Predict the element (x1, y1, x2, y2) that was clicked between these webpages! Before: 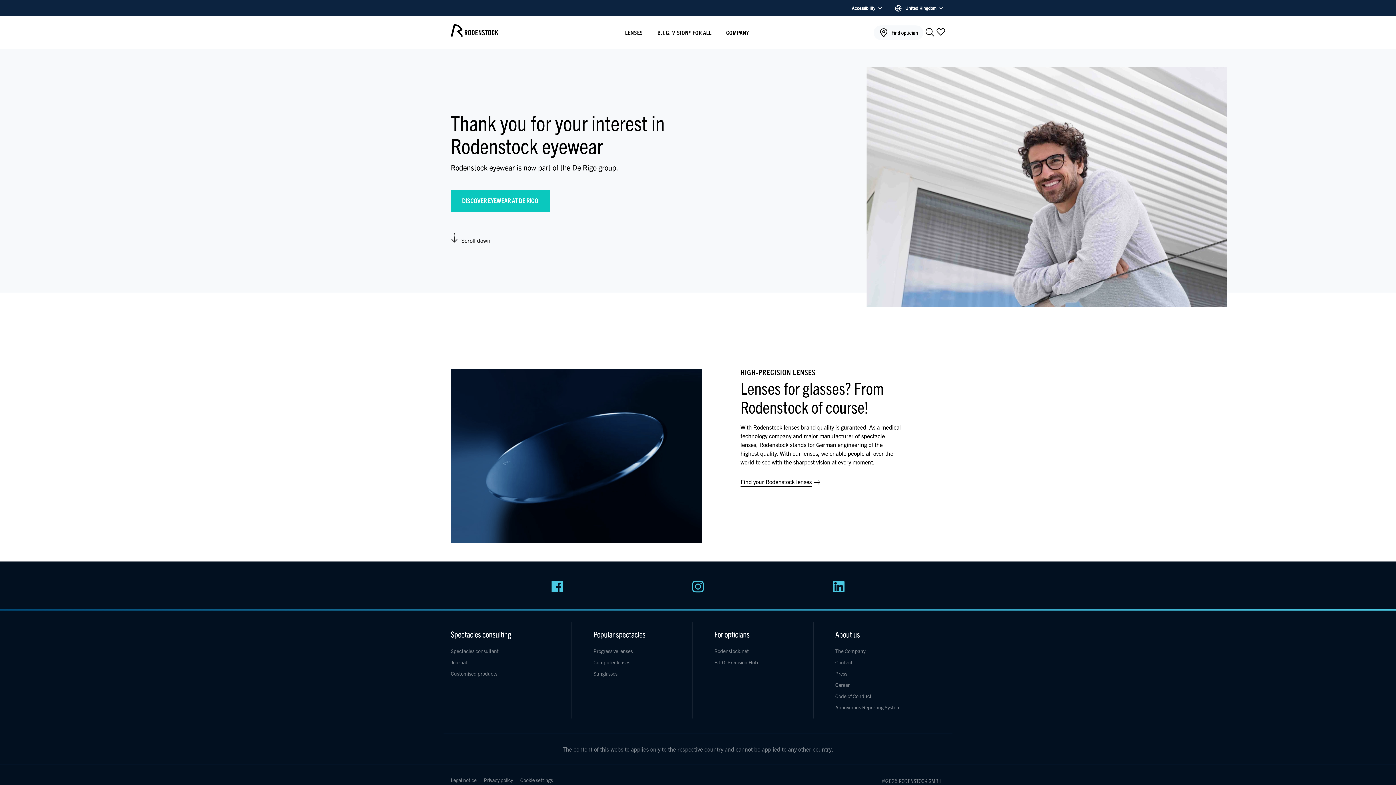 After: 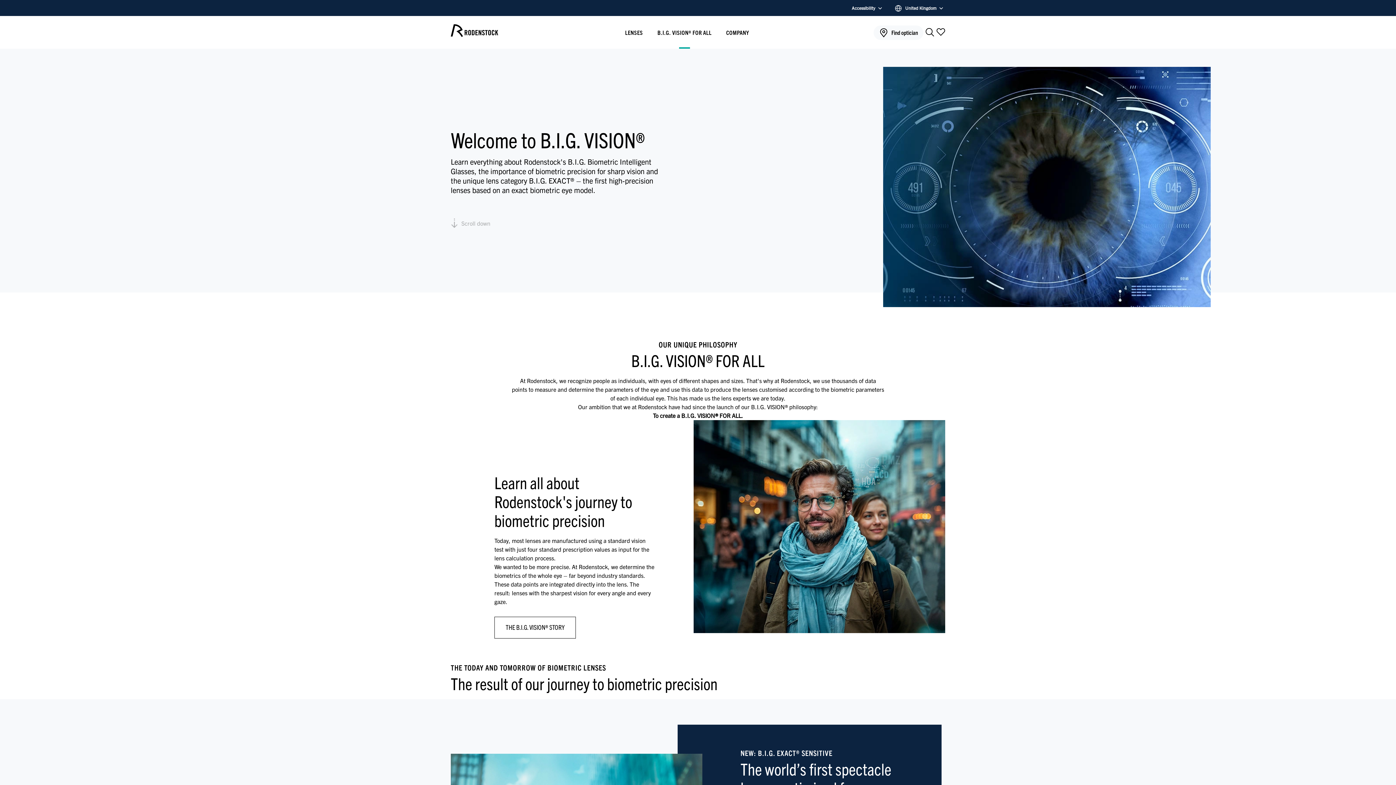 Action: label: B.I.G. Precision Hub bbox: (714, 659, 758, 665)